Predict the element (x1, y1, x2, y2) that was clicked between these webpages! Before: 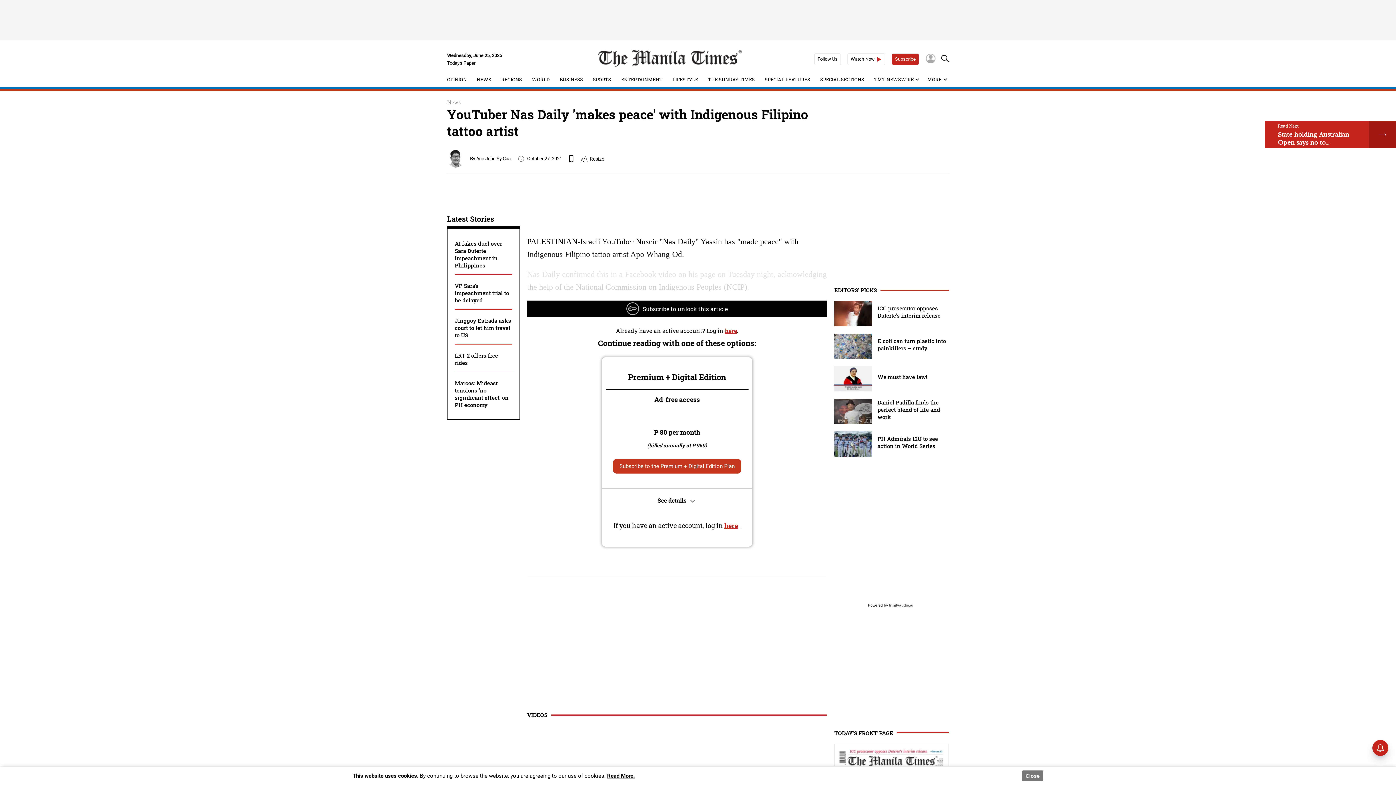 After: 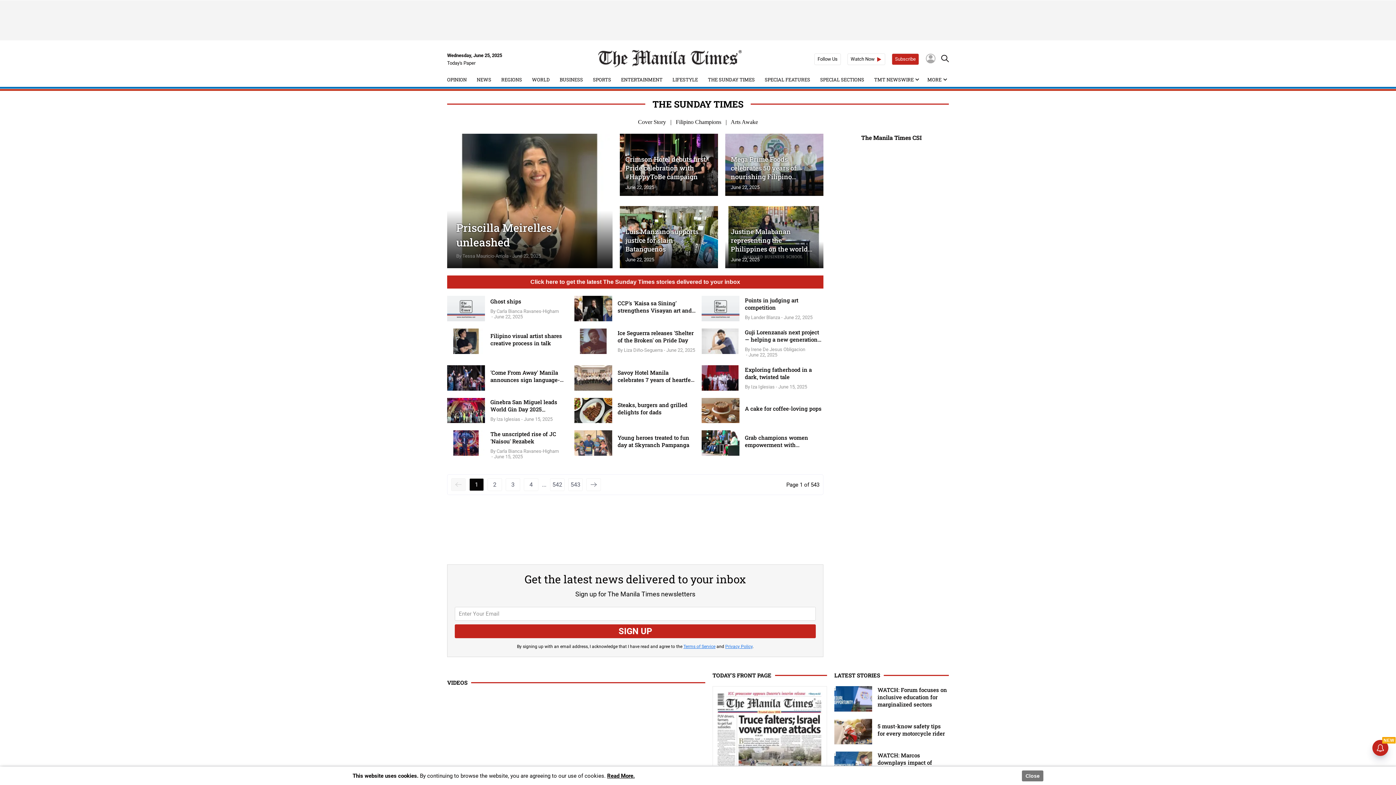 Action: bbox: (708, 70, 755, 88) label: THE SUNDAY TIMES